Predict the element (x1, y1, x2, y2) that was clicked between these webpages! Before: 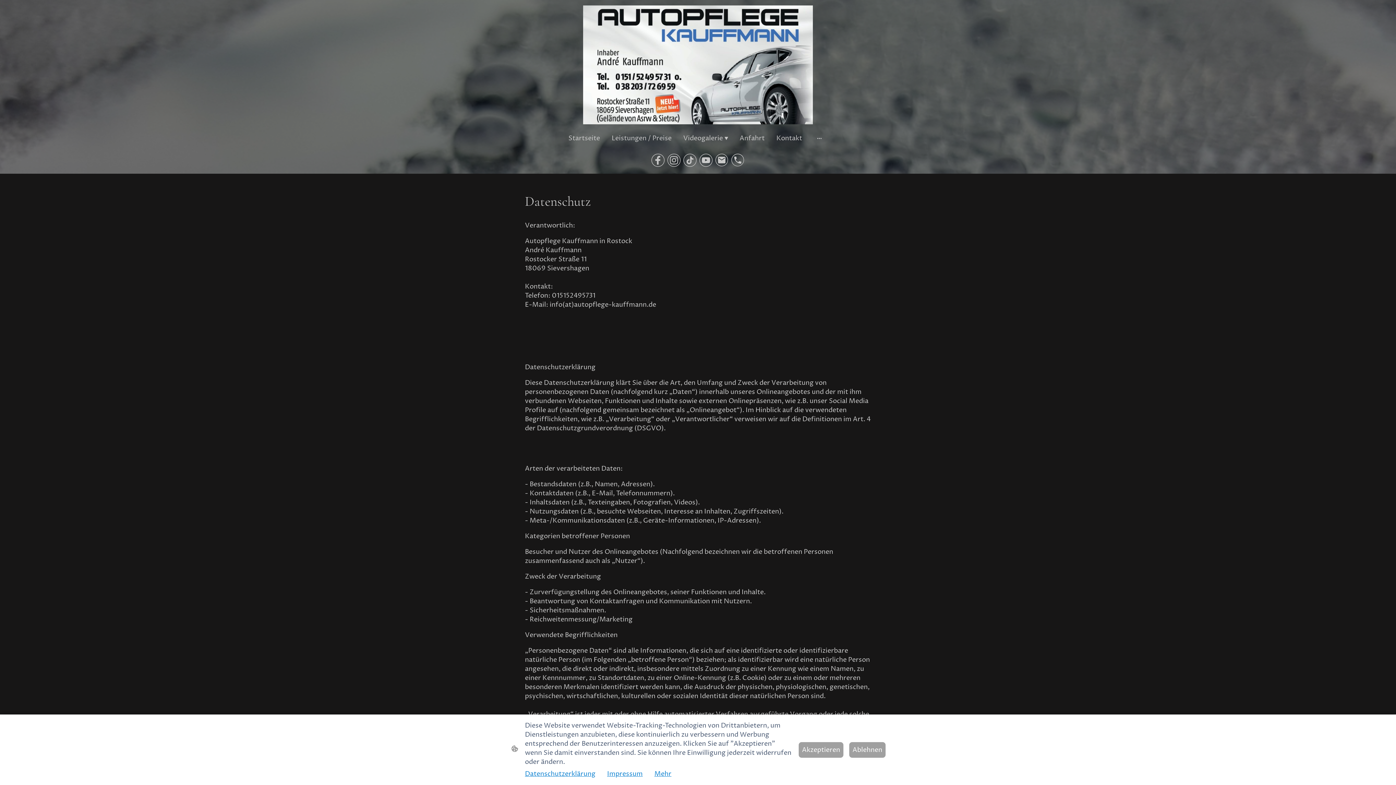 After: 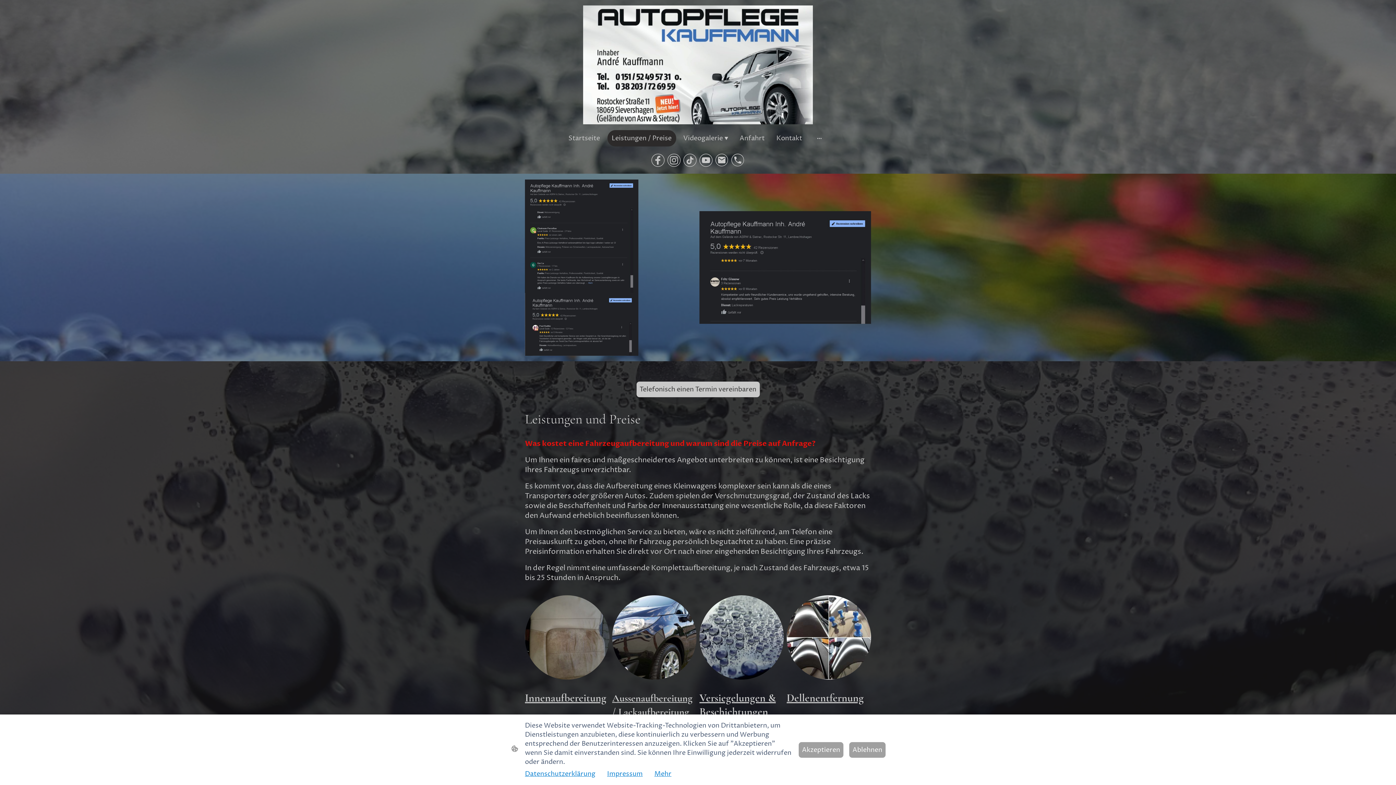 Action: bbox: (608, 130, 675, 145) label: Leistungen / Preise